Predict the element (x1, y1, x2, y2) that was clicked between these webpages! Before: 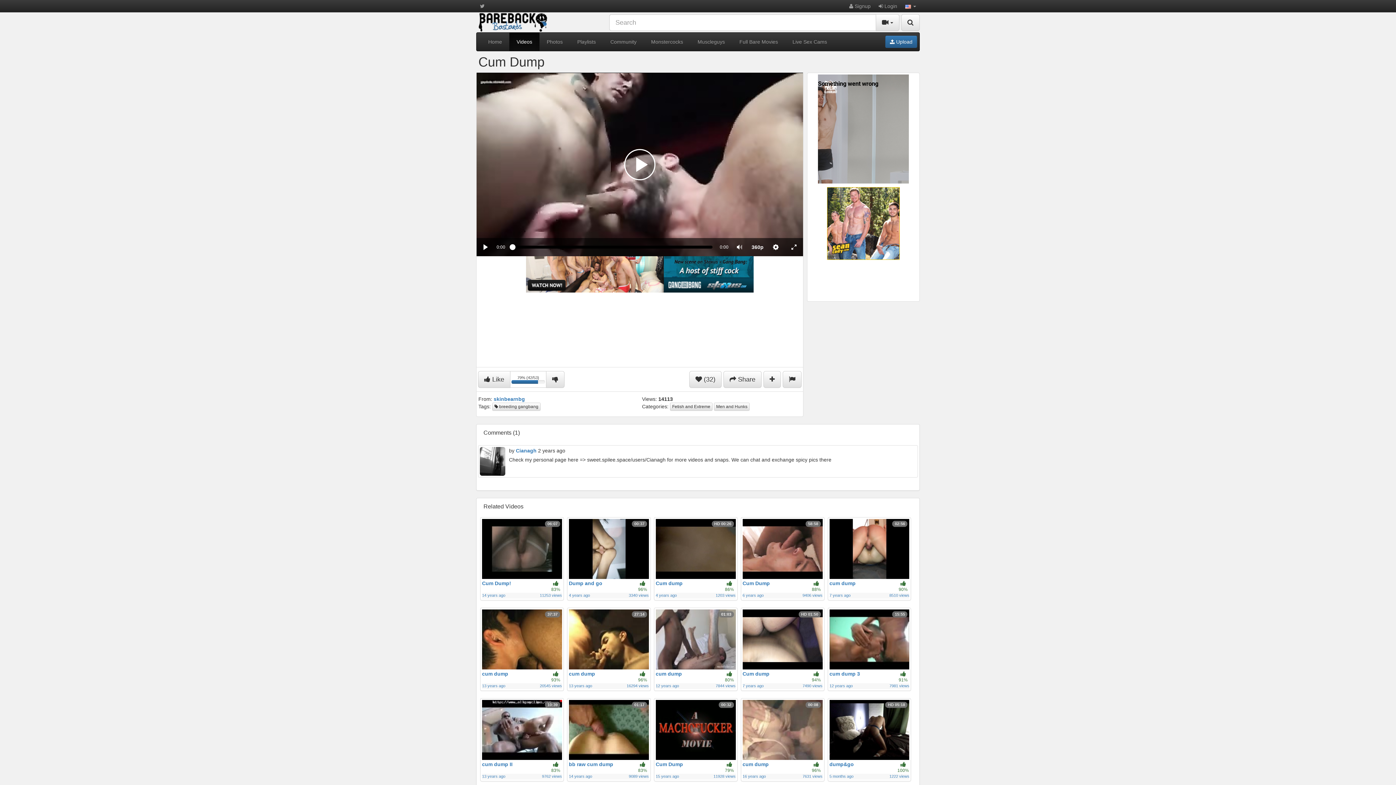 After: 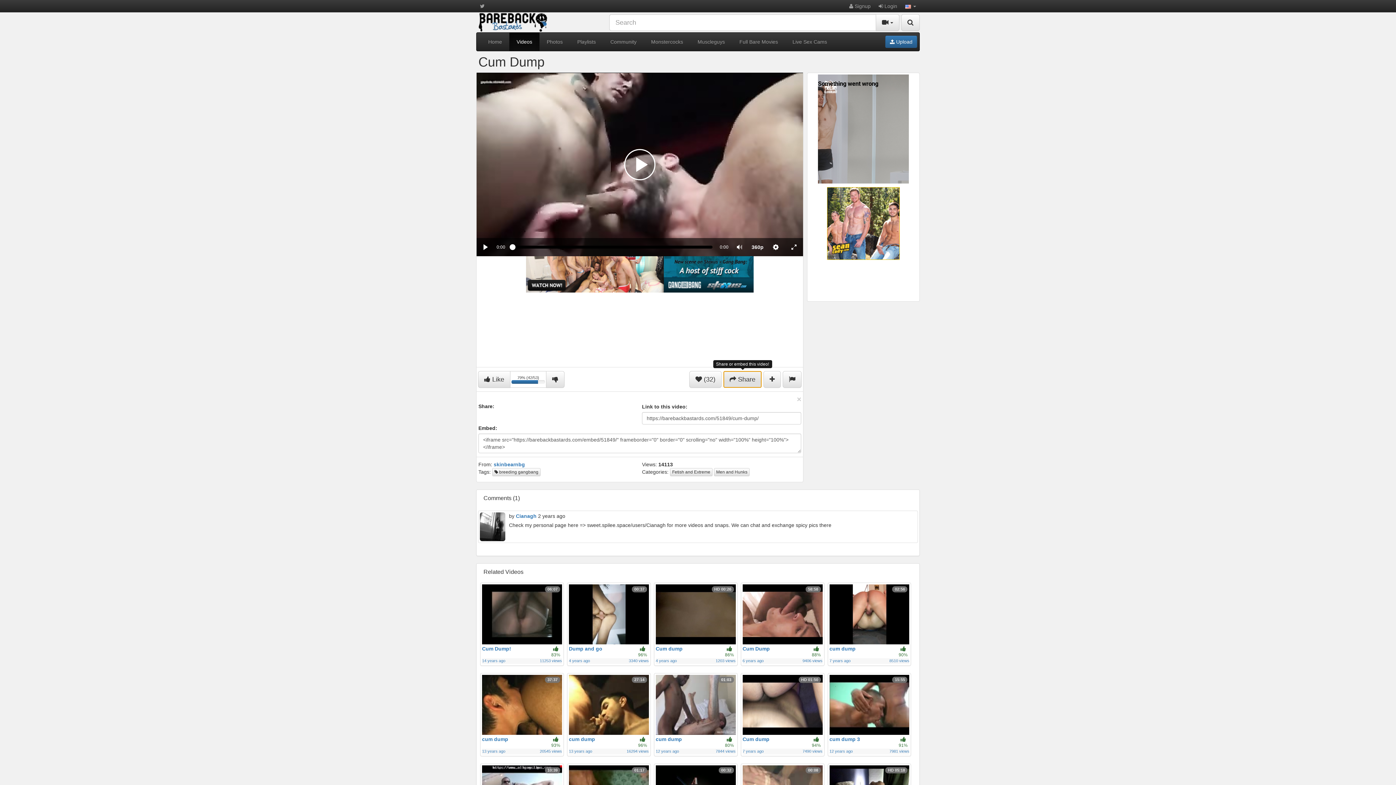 Action: bbox: (723, 371, 761, 388) label:  Share